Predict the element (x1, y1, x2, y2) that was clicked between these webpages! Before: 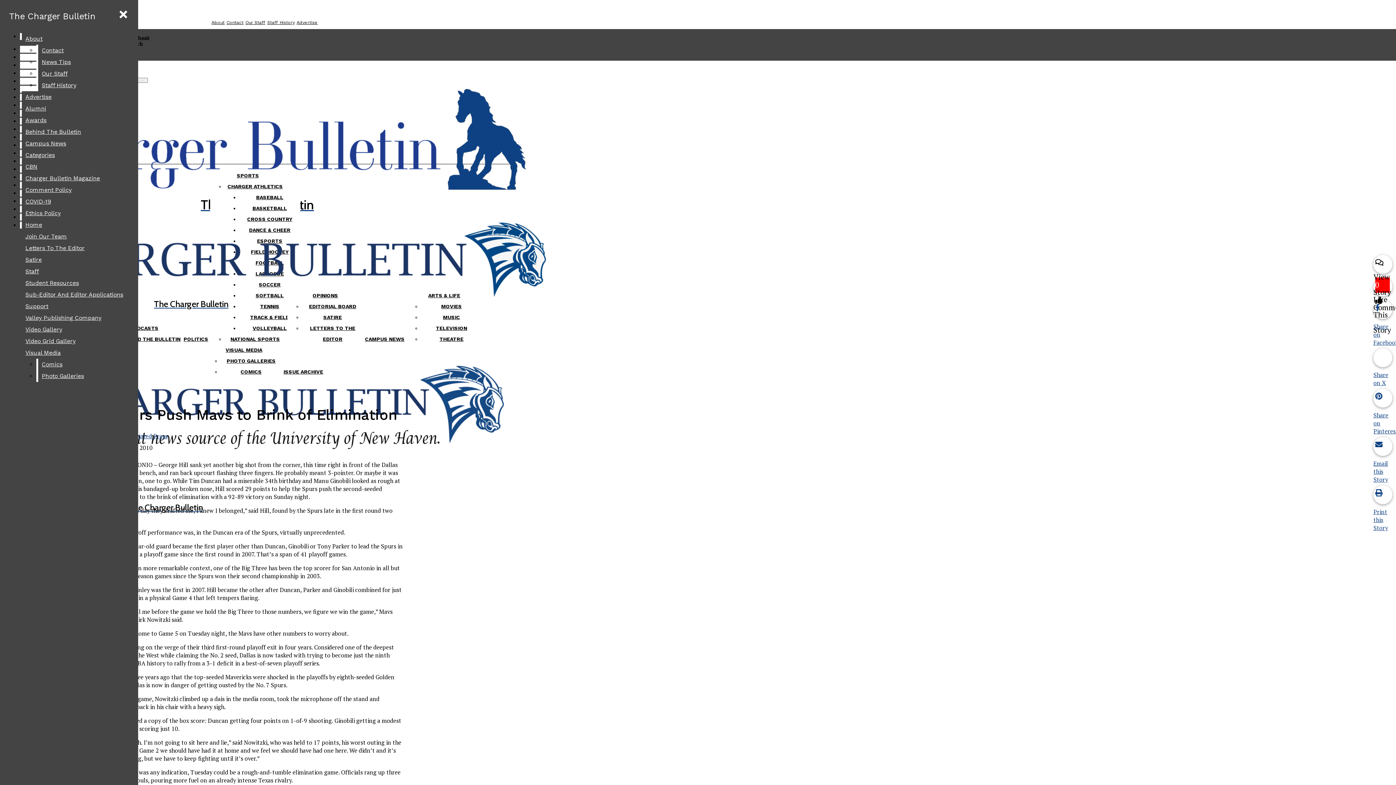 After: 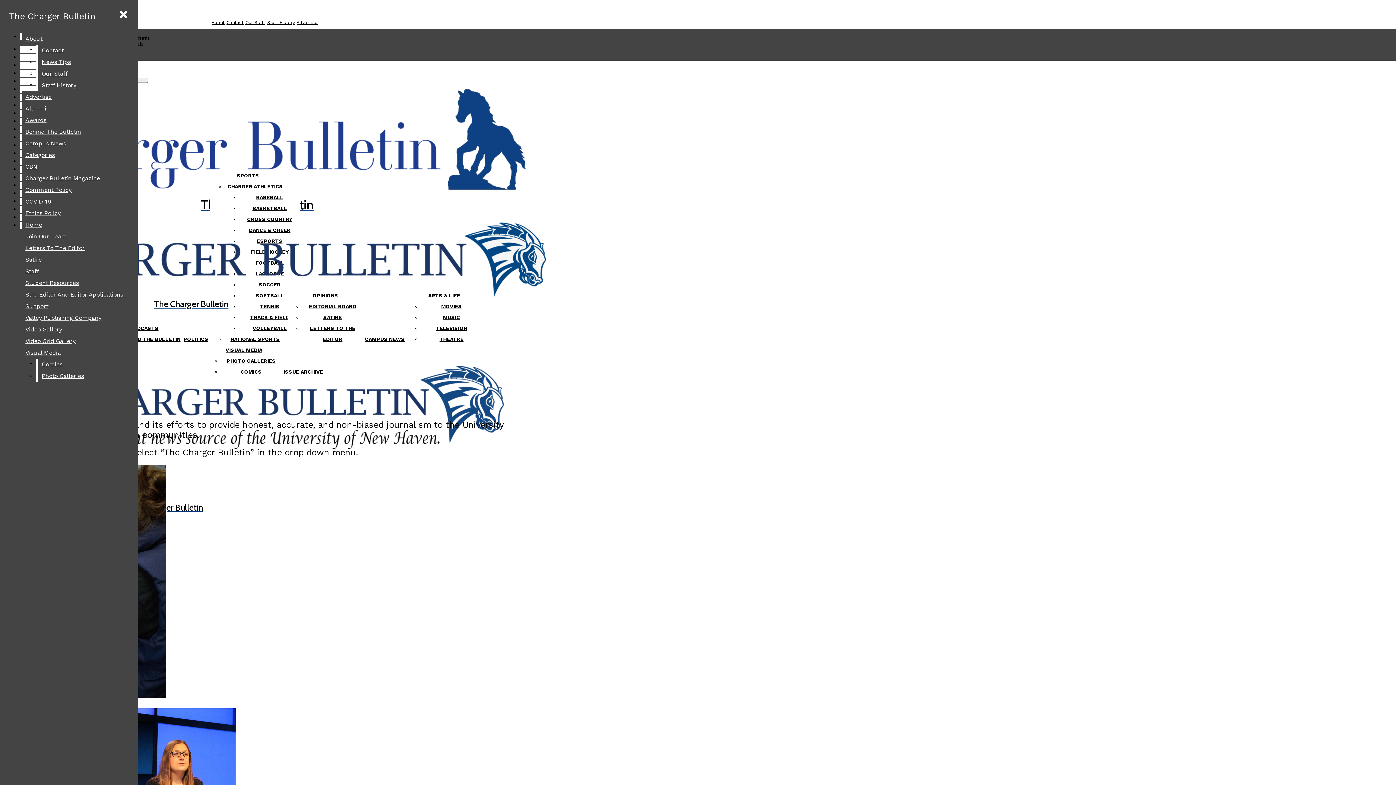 Action: label: Support bbox: (21, 300, 132, 312)